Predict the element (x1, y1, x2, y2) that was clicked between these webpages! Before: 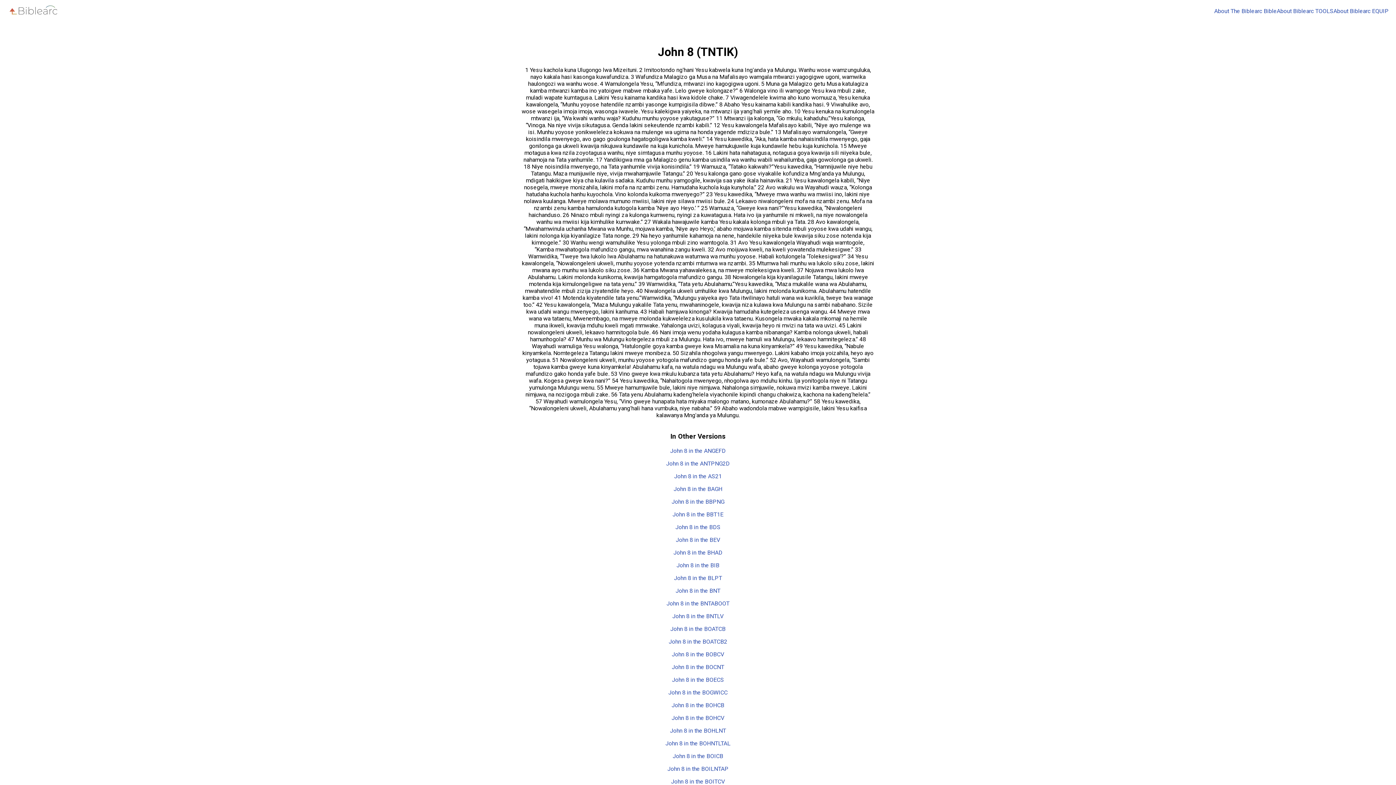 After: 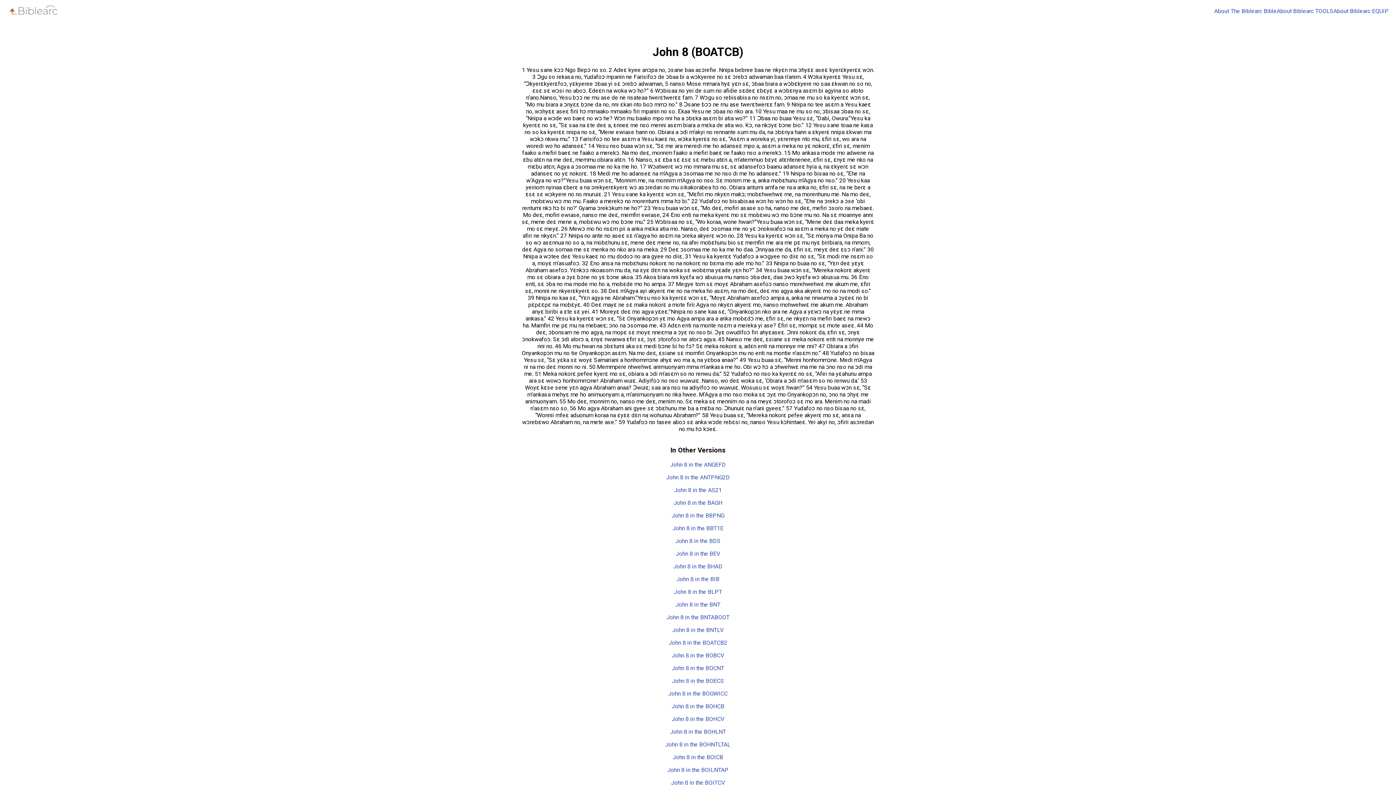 Action: bbox: (670, 625, 725, 632) label: John 8 in the BOATCB